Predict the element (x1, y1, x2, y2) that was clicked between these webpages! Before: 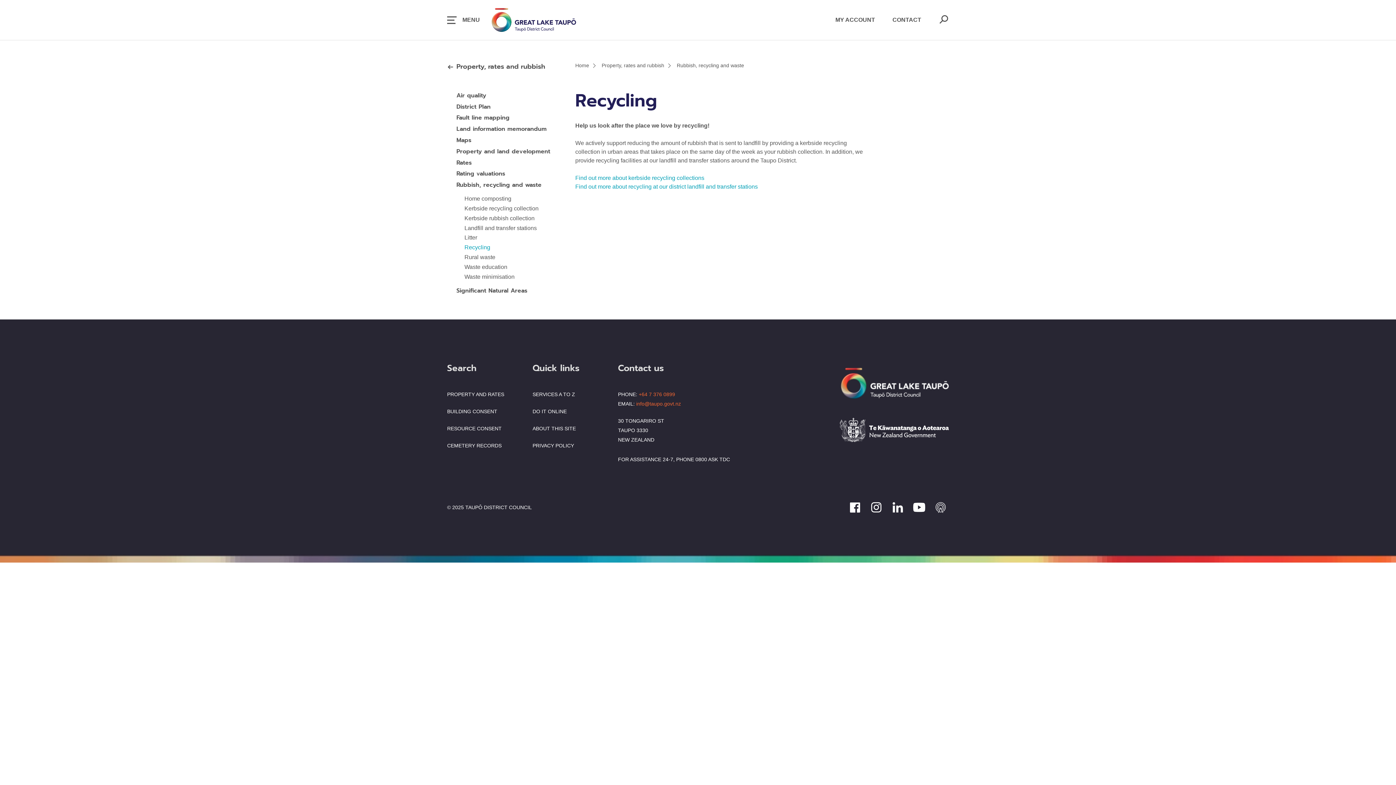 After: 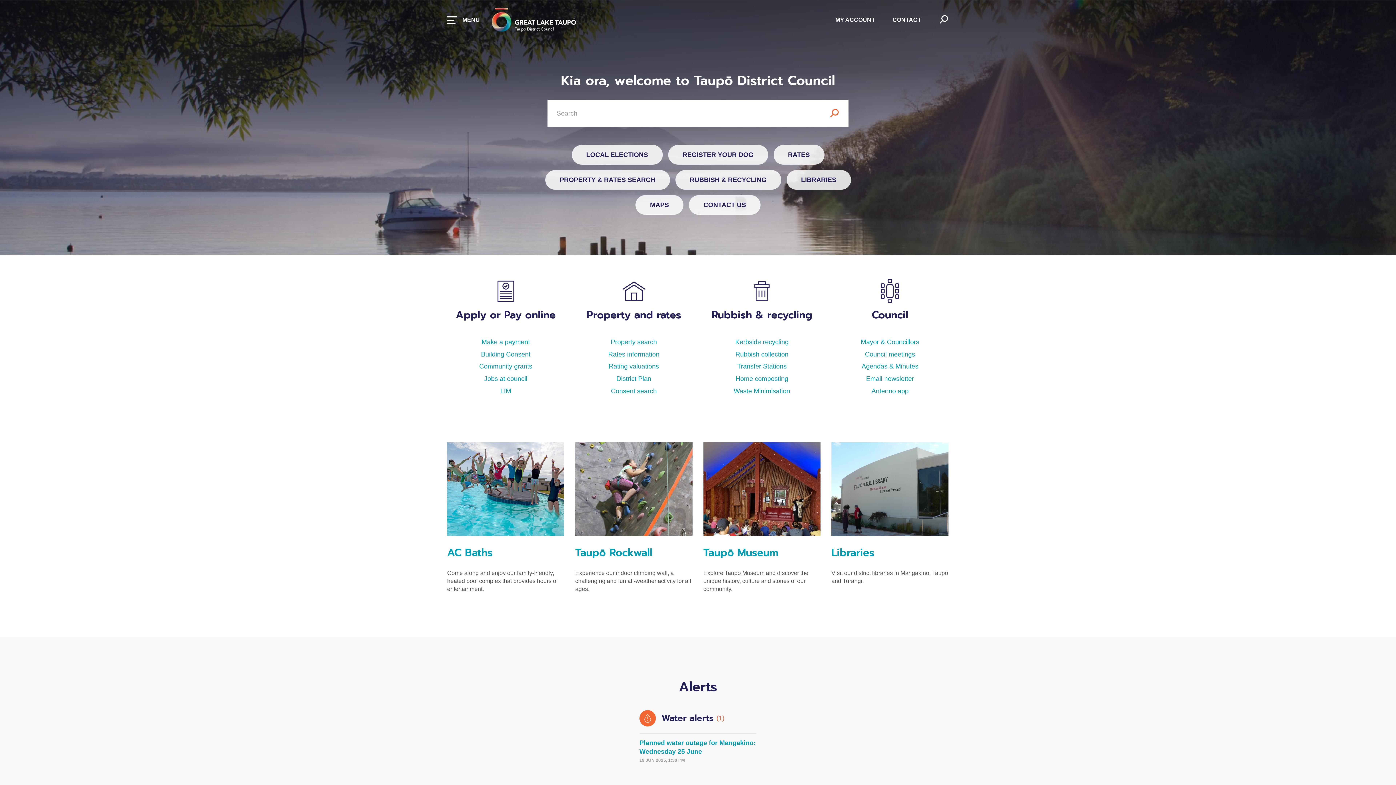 Action: bbox: (491, 8, 576, 32)